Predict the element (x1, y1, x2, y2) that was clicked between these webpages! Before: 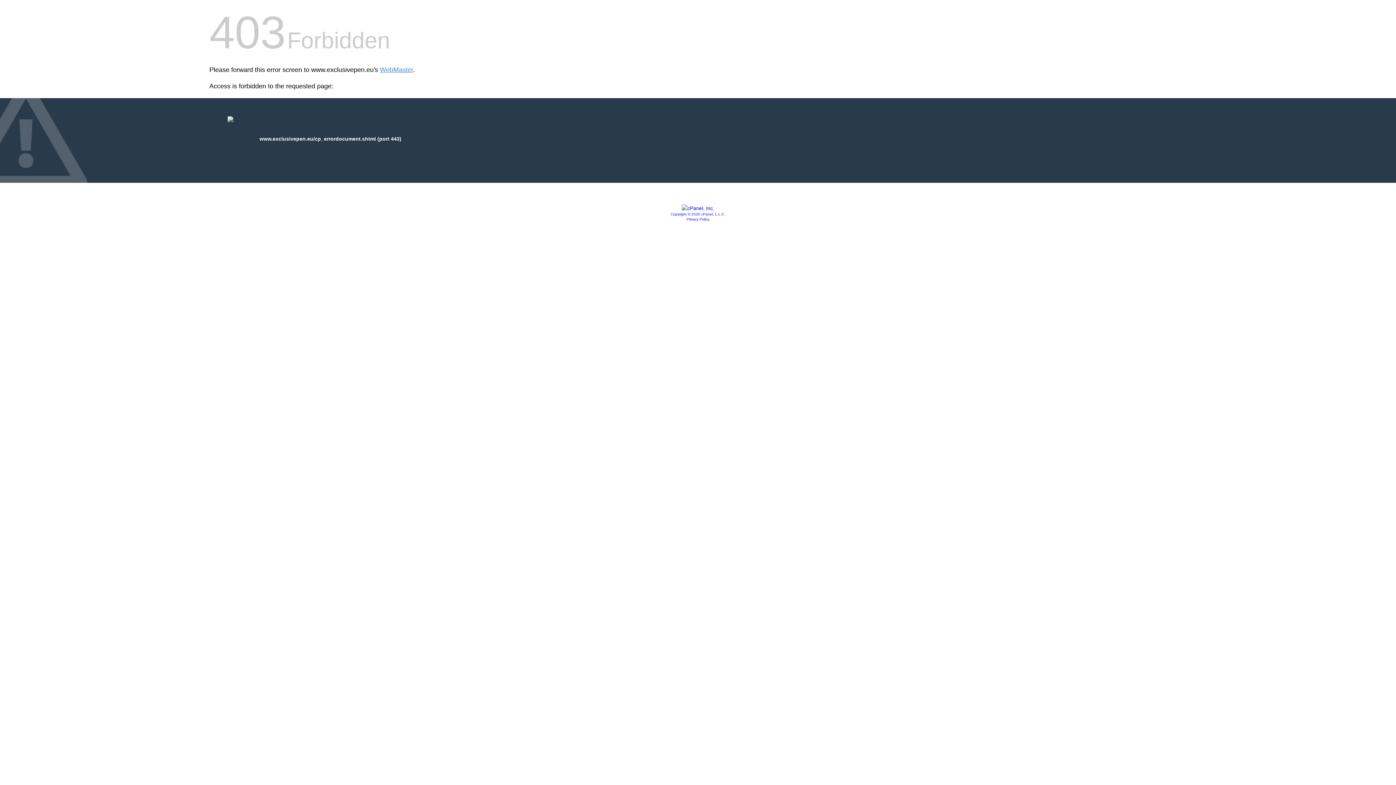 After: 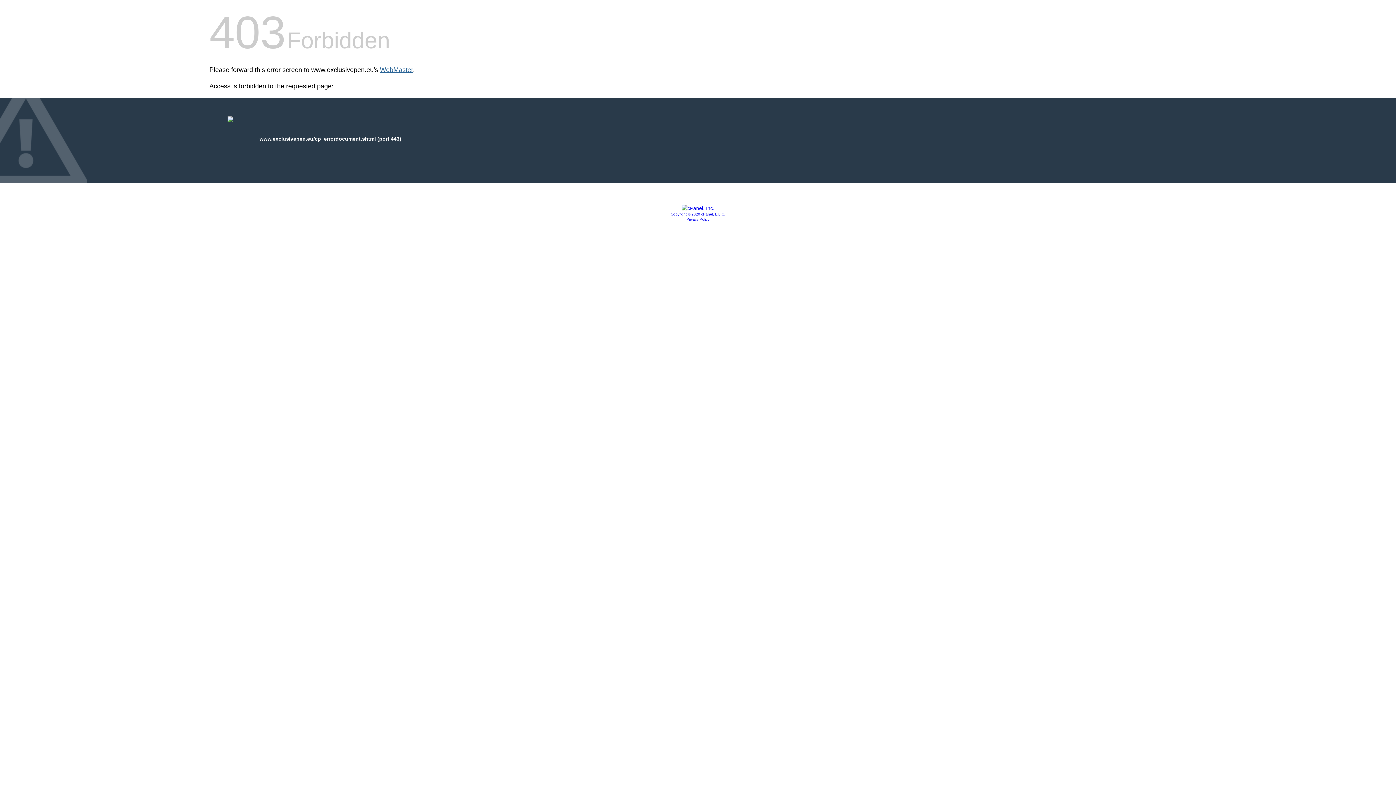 Action: bbox: (380, 66, 413, 73) label: WebMaster